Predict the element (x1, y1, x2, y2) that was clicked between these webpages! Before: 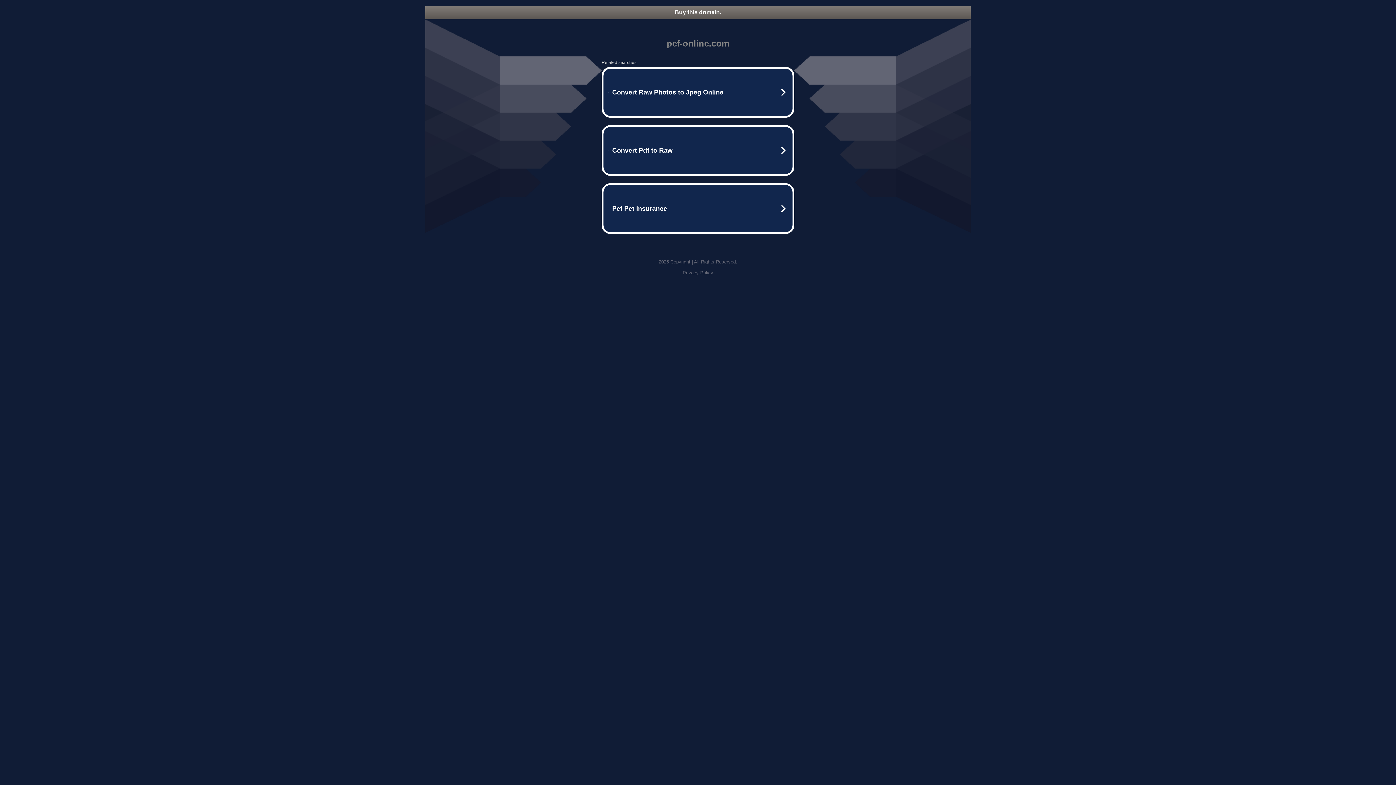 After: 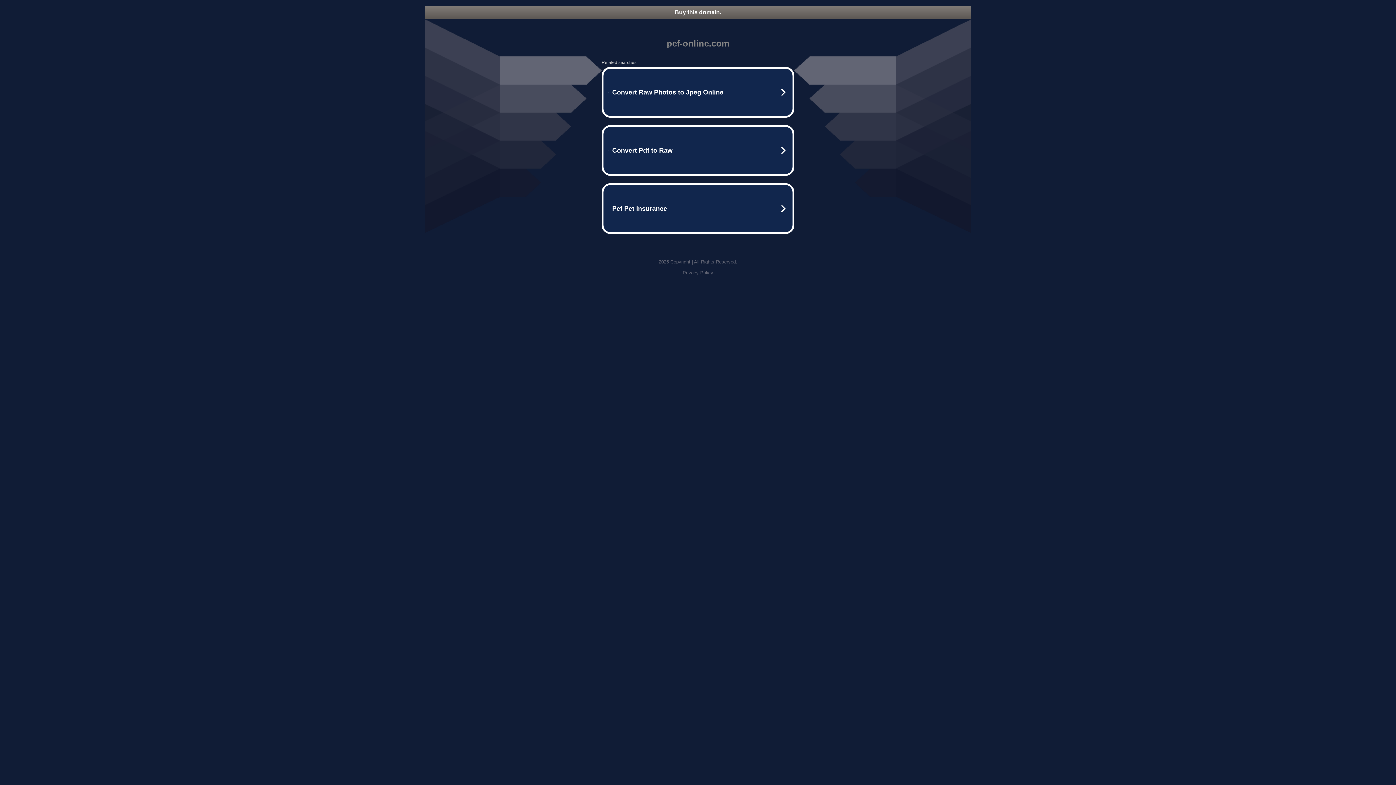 Action: bbox: (682, 270, 713, 275) label: Privacy Policy